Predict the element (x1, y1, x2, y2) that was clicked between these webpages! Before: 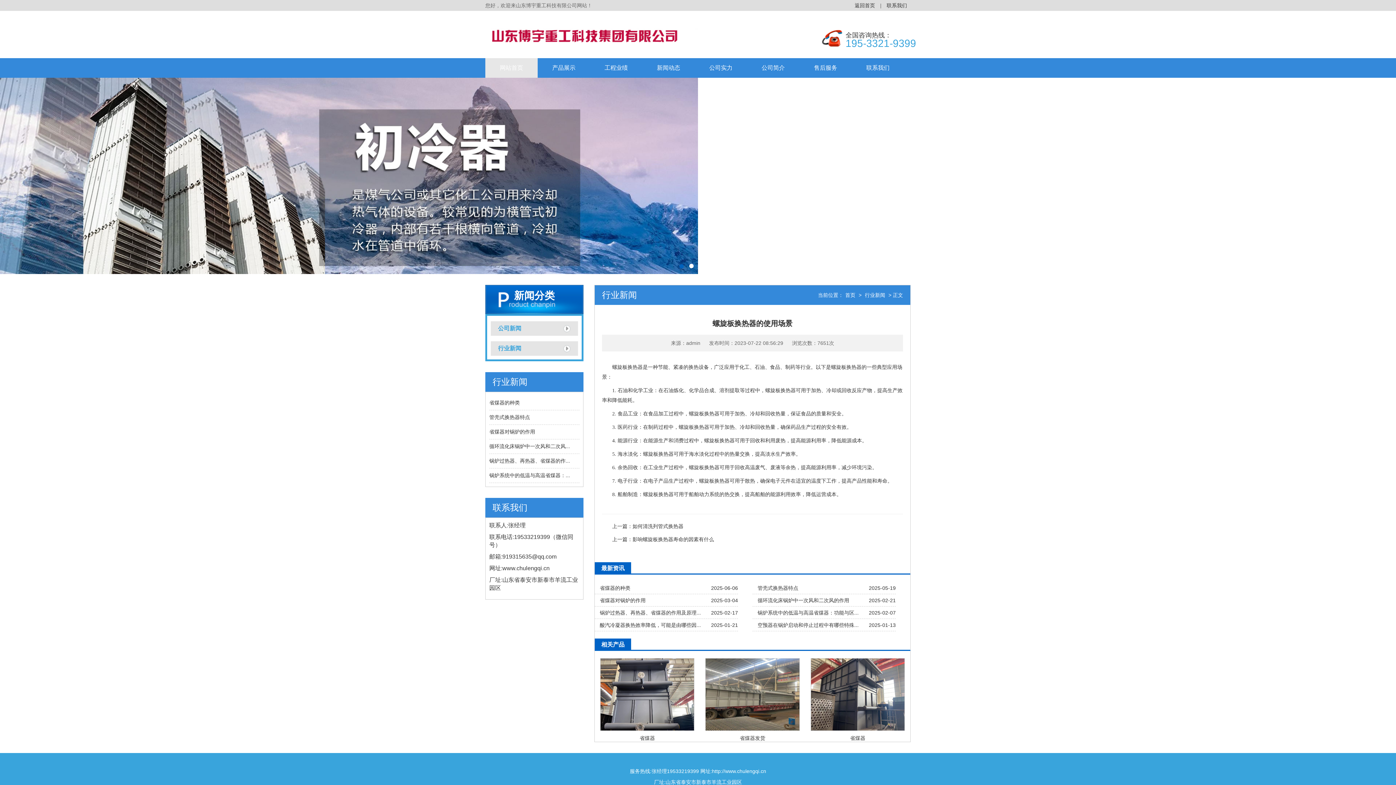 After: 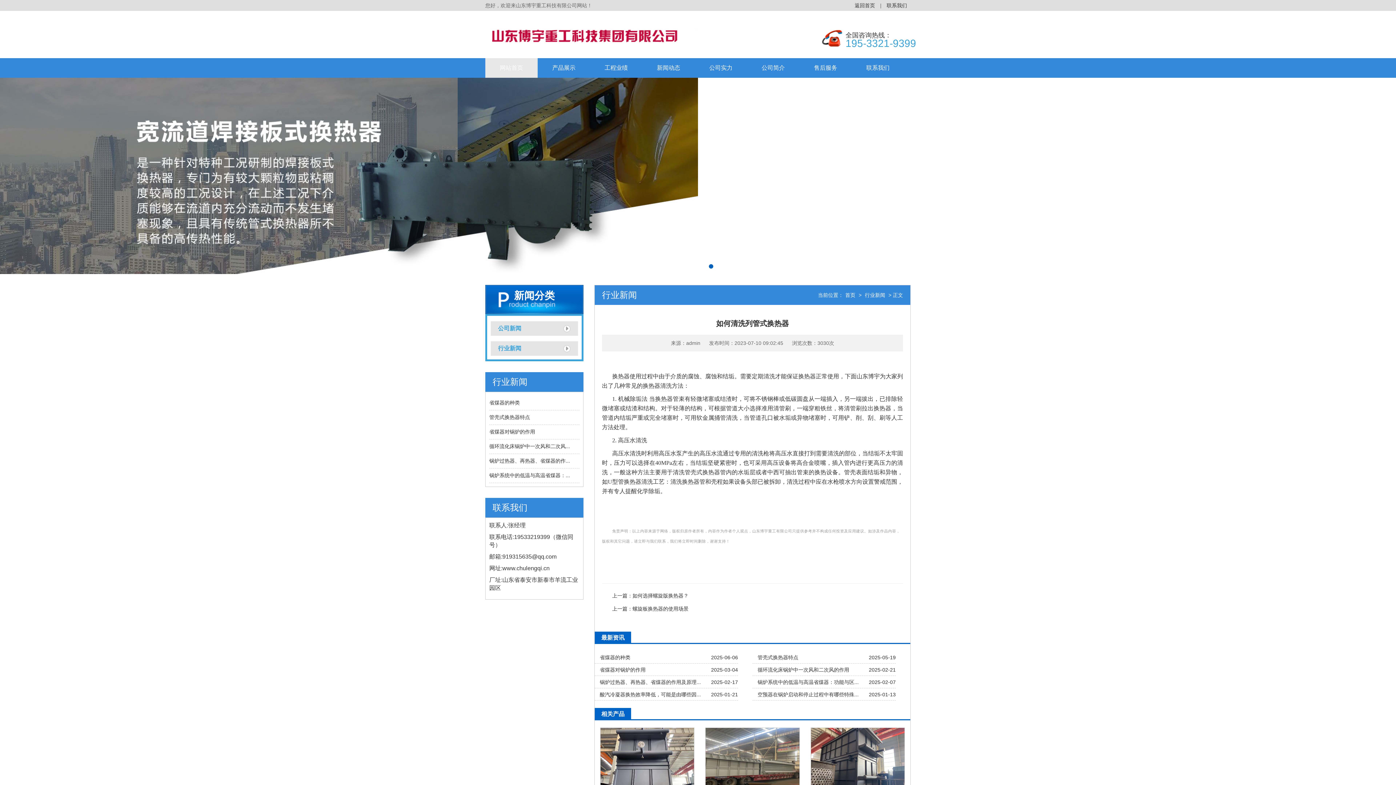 Action: label: 如何清洗列管式换热器 bbox: (632, 523, 683, 529)